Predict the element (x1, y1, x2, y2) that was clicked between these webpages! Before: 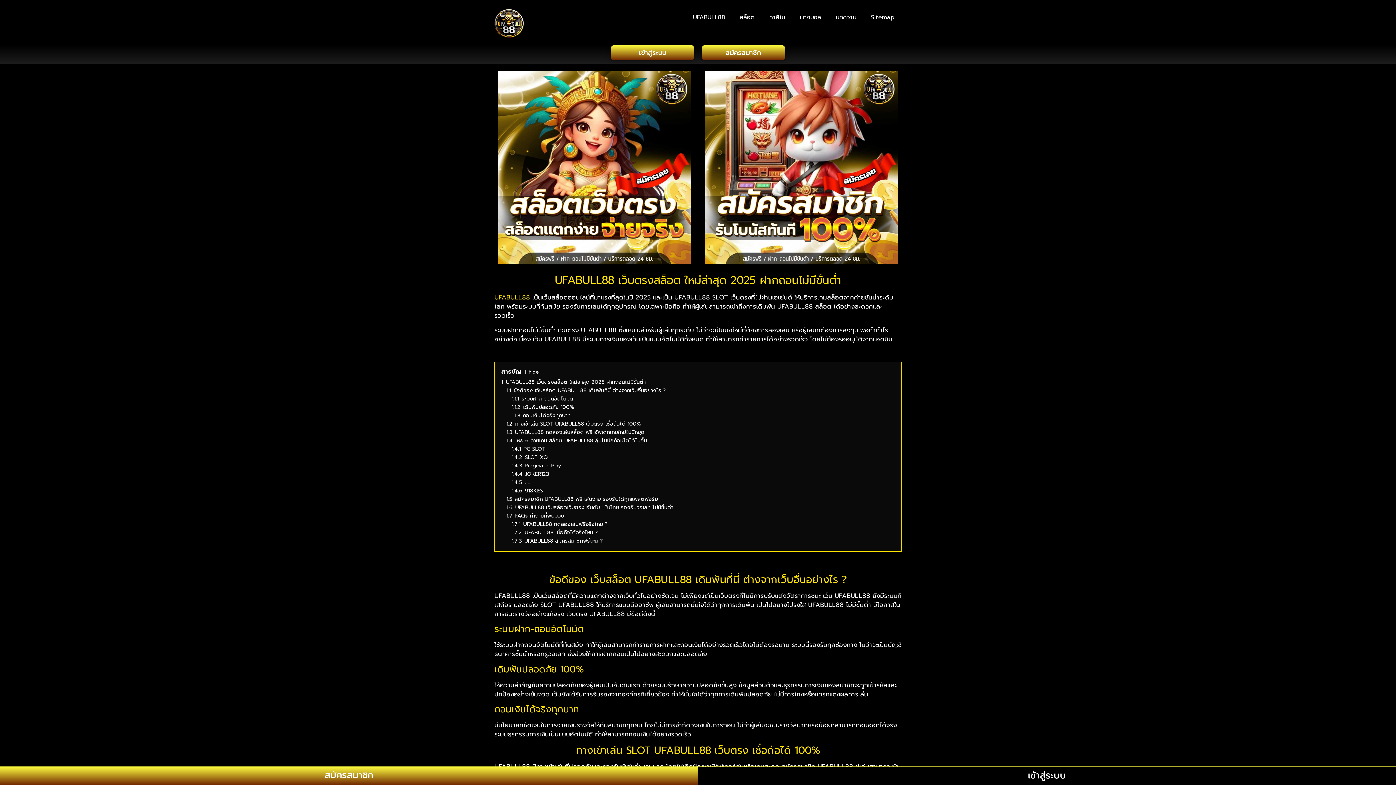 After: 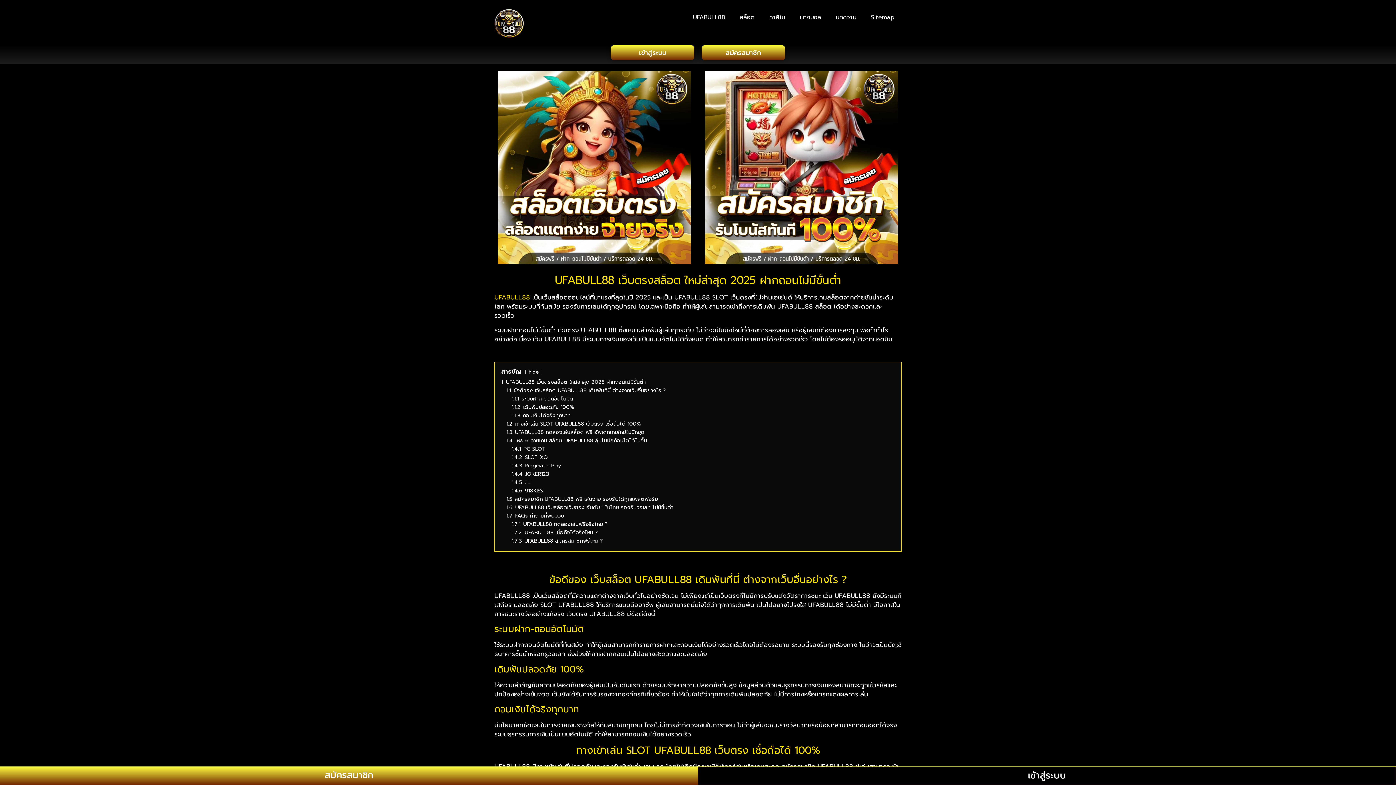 Action: bbox: (705, 71, 898, 264)